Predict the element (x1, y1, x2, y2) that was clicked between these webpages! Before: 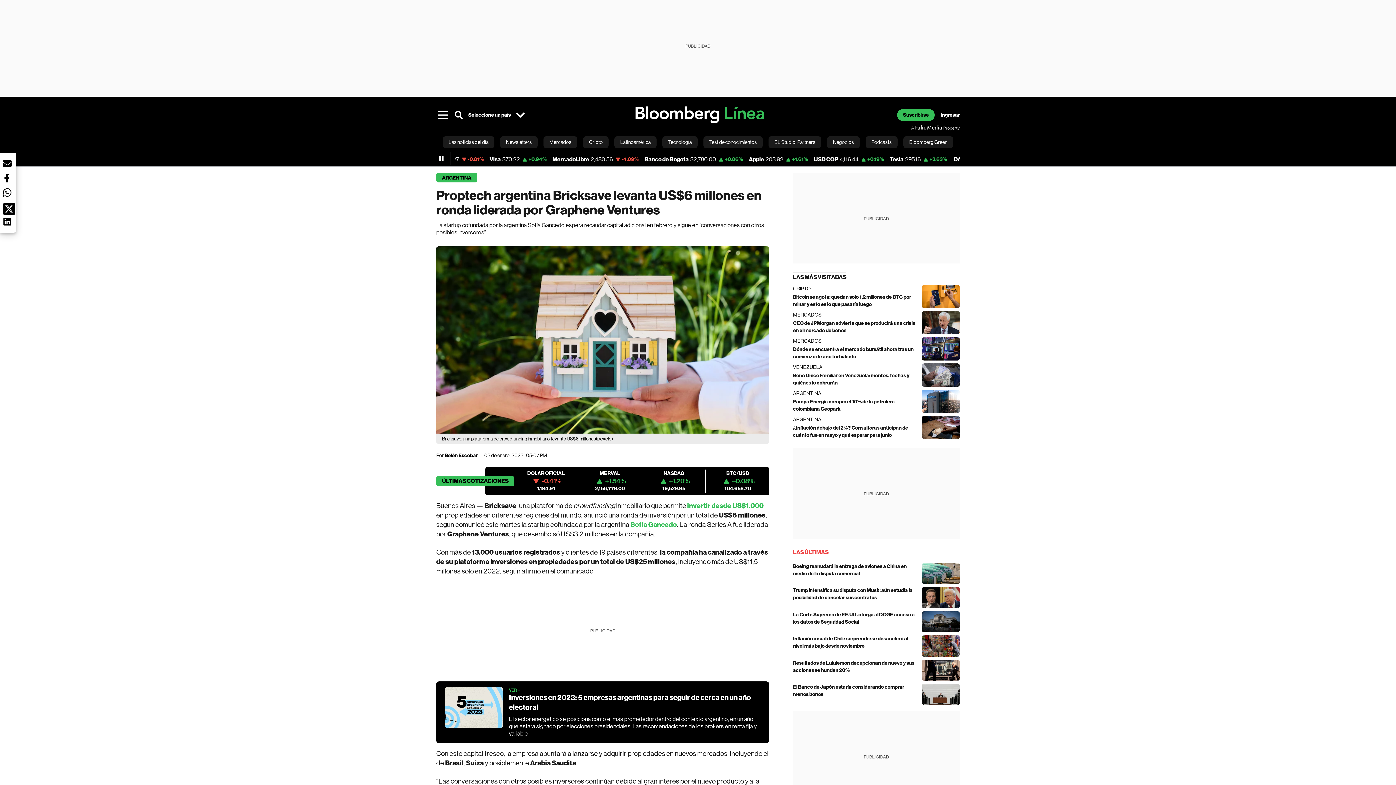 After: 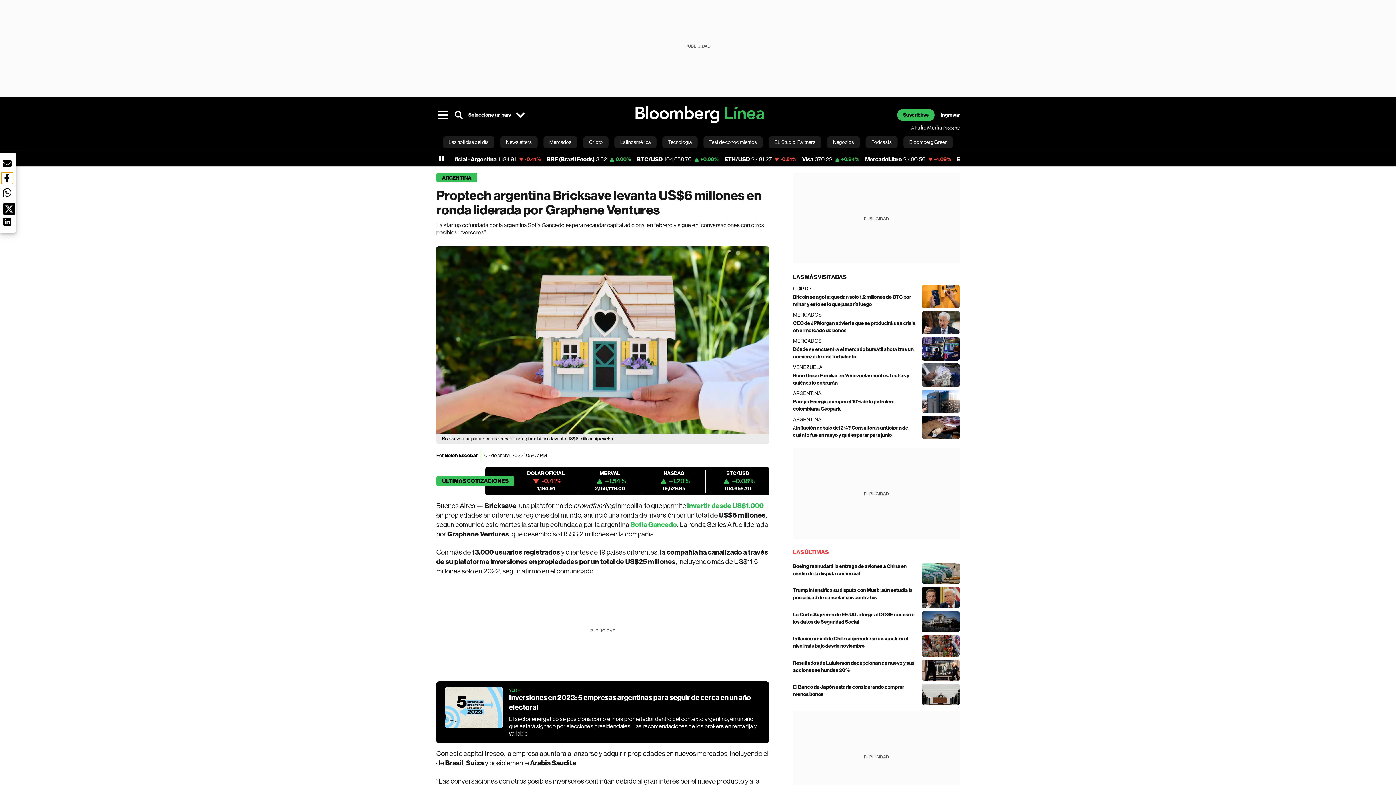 Action: bbox: (1, 172, 13, 184) label: Botón red social - facebook